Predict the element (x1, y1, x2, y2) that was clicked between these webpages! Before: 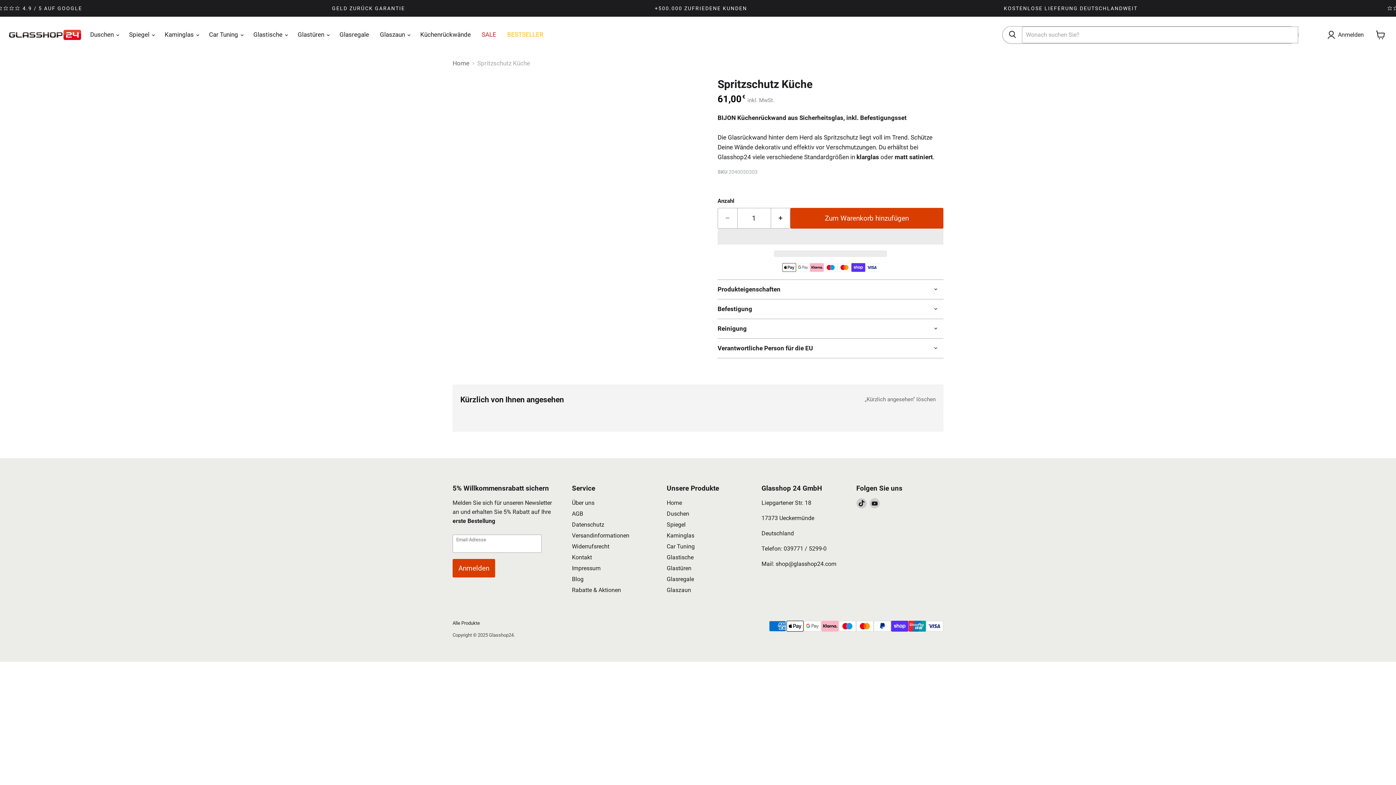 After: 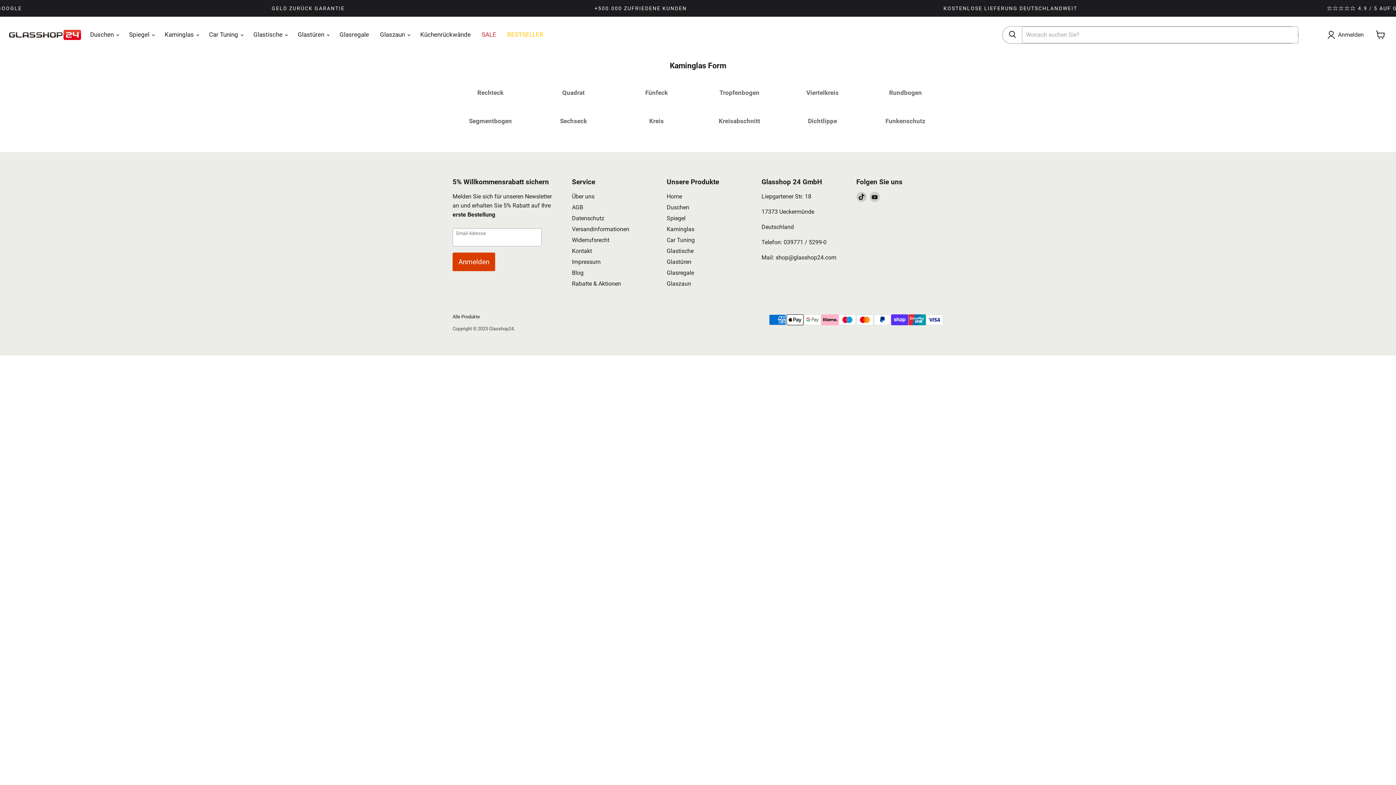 Action: bbox: (666, 532, 694, 539) label: Kaminglas